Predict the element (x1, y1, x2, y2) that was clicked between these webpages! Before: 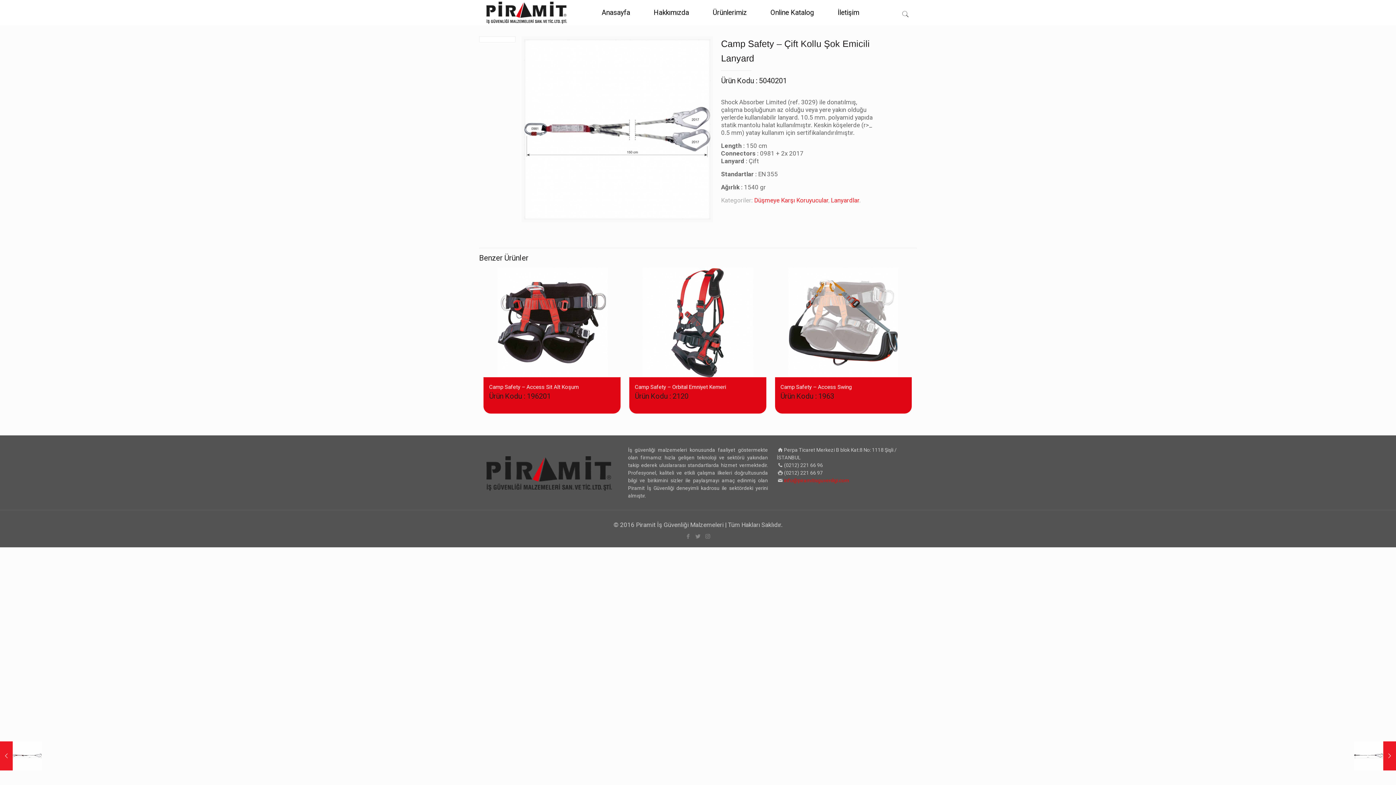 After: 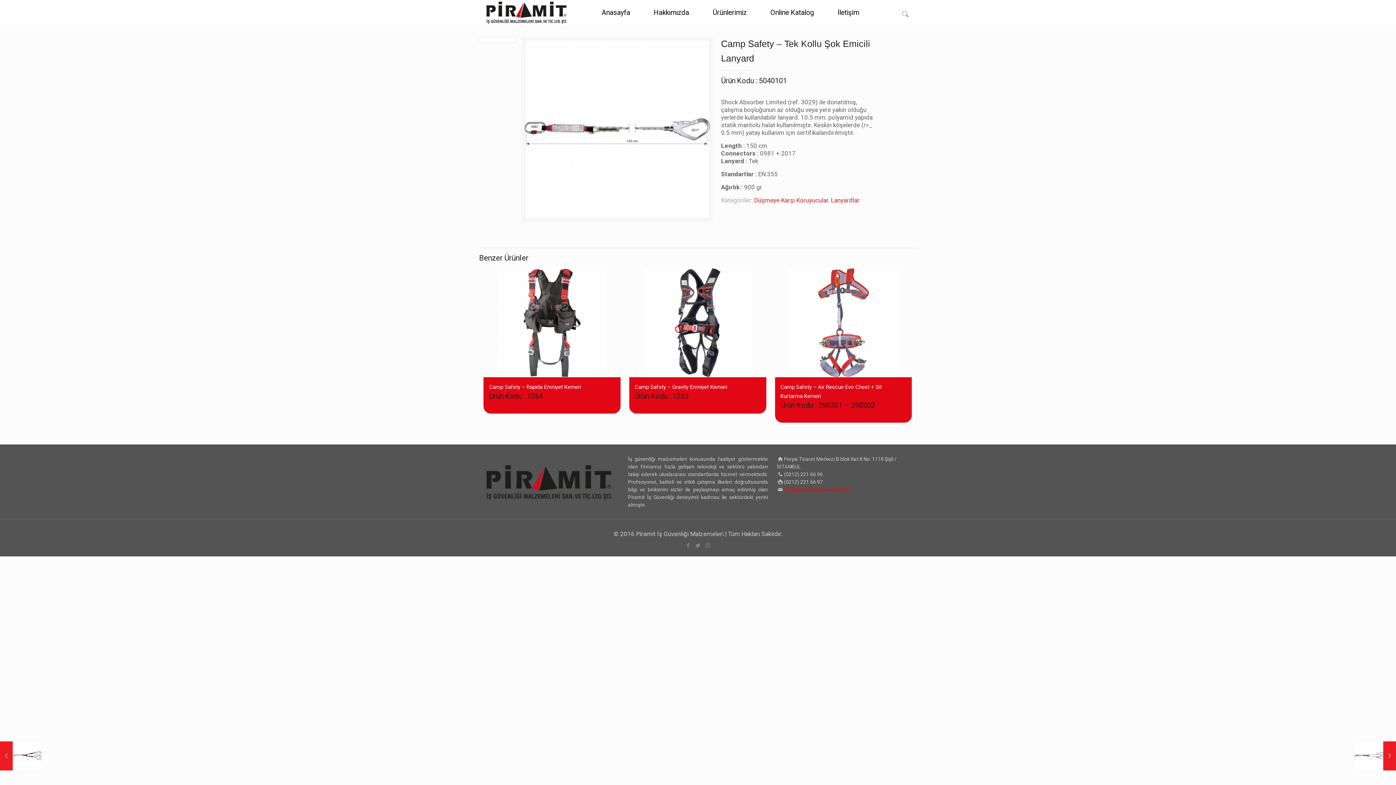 Action: label: Camp Safety – Tek Kollu Şok Emicili Lanyard

Ürün Kodu : 5040101
22 Ekim 2016 bbox: (0, 741, 41, 770)